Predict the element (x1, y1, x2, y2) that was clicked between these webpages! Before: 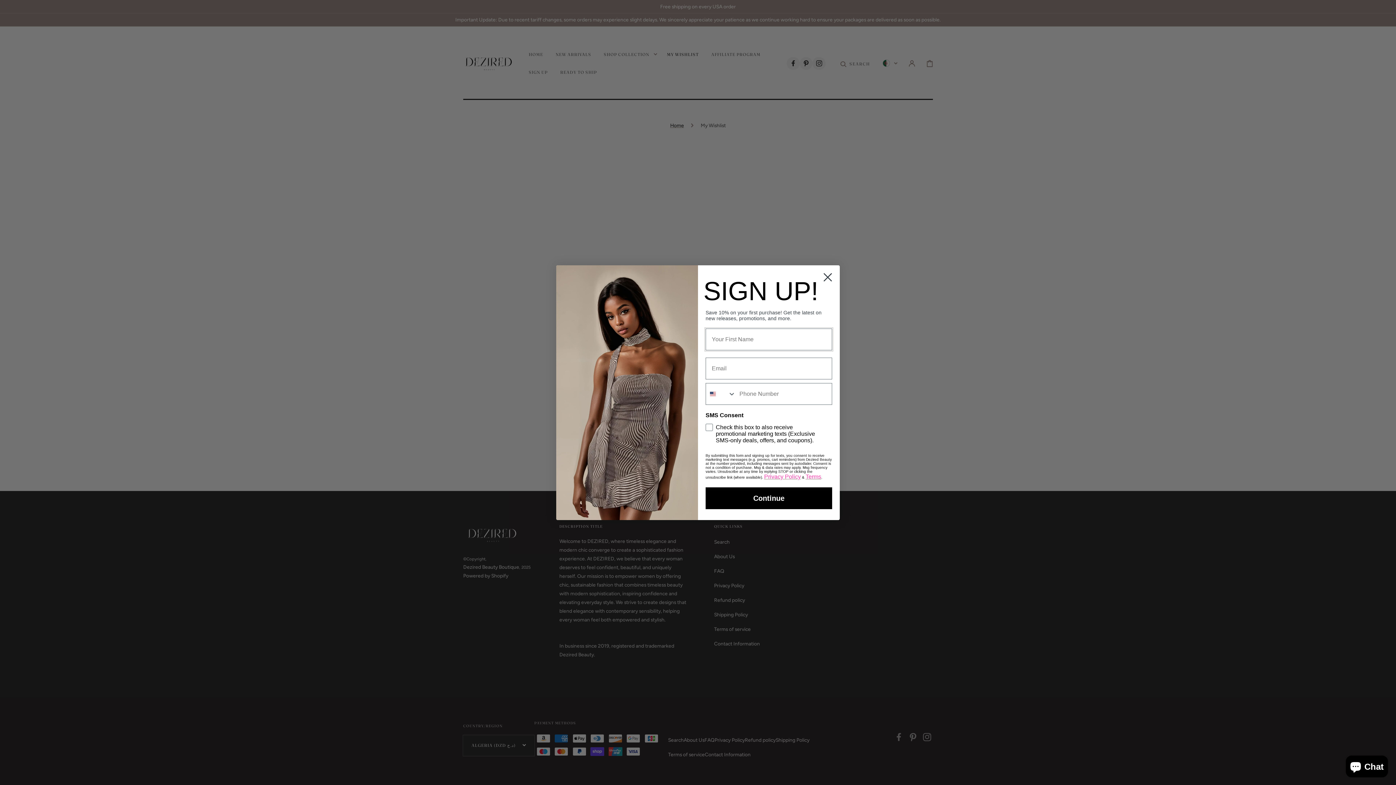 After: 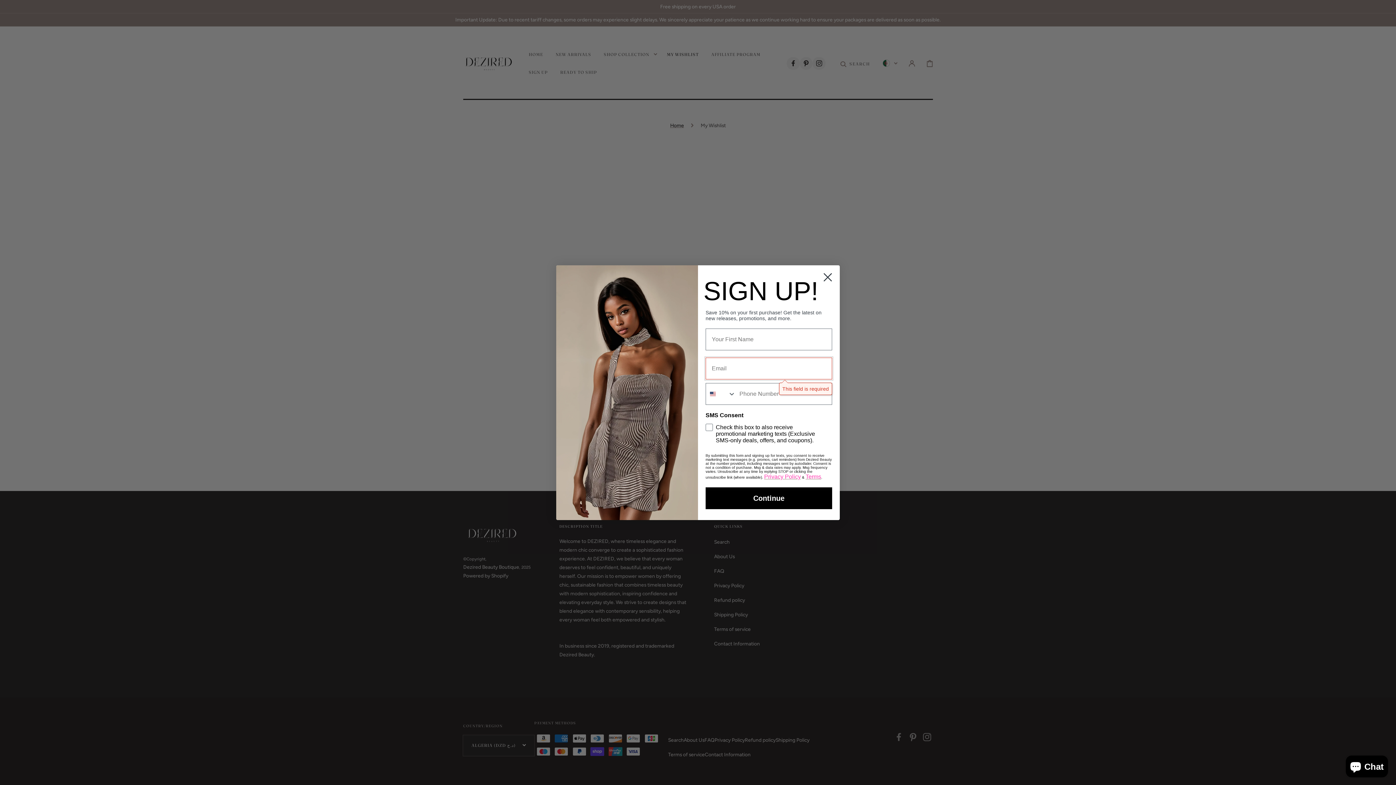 Action: bbox: (705, 487, 832, 509) label: Continue